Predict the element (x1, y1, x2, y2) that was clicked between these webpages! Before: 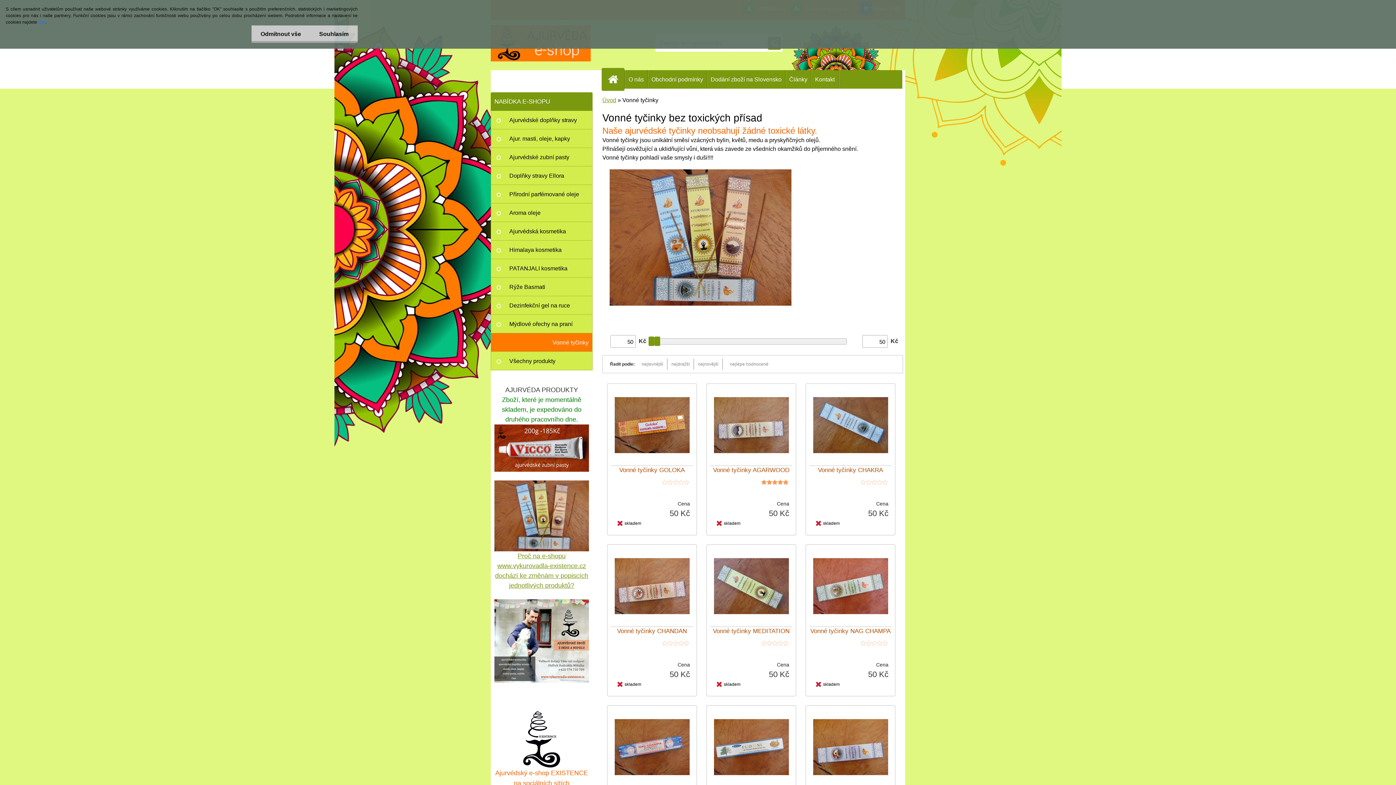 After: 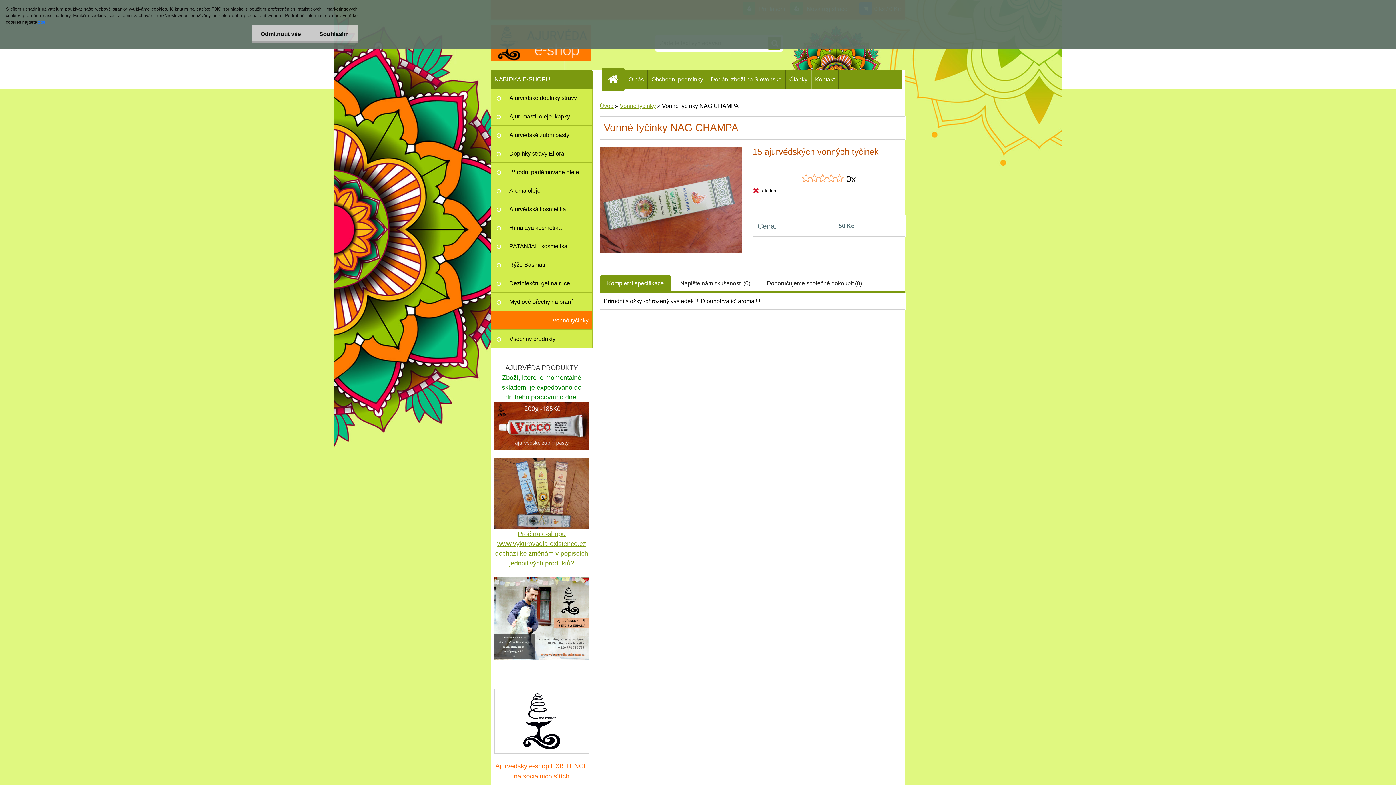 Action: bbox: (809, 548, 891, 624)